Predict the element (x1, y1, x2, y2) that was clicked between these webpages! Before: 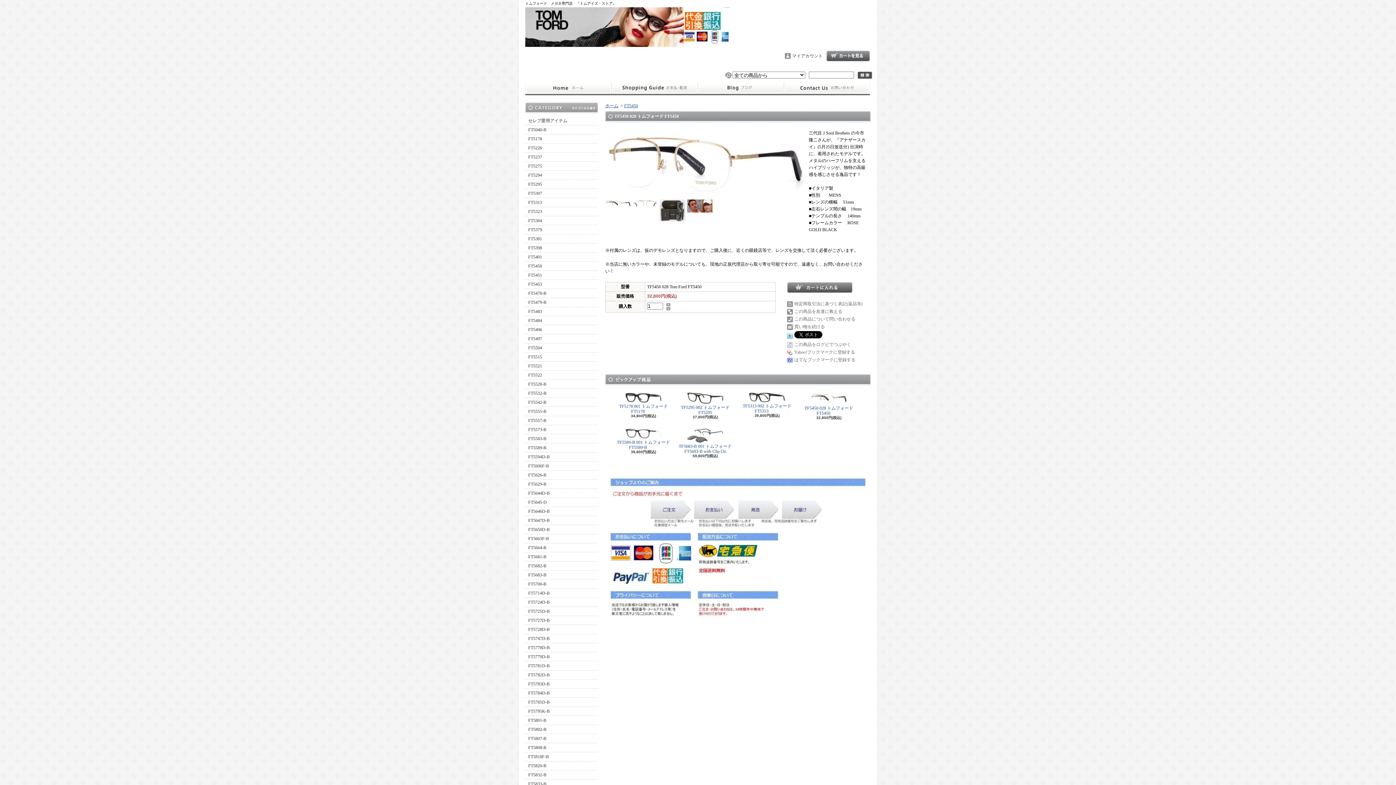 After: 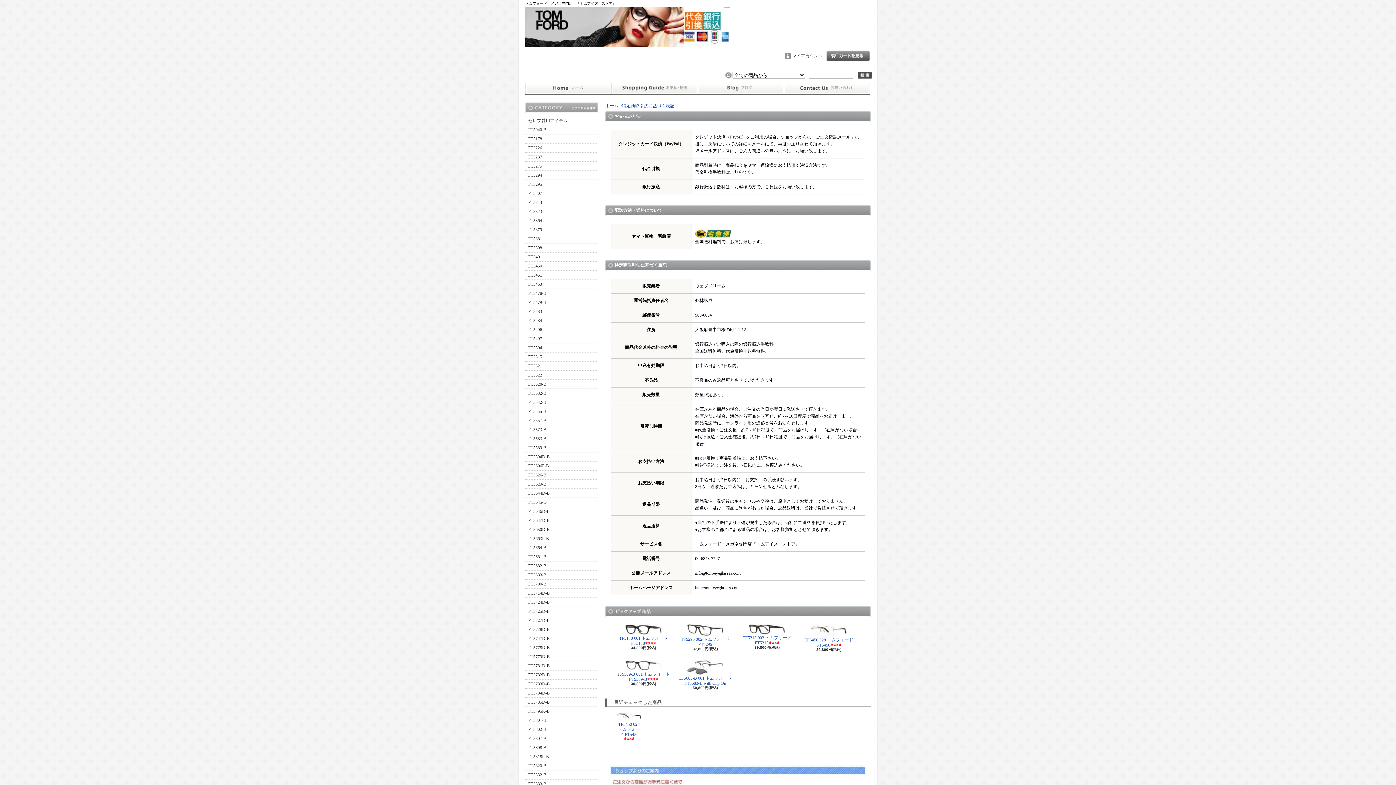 Action: label: 支払・配送について bbox: (611, 82, 697, 94)